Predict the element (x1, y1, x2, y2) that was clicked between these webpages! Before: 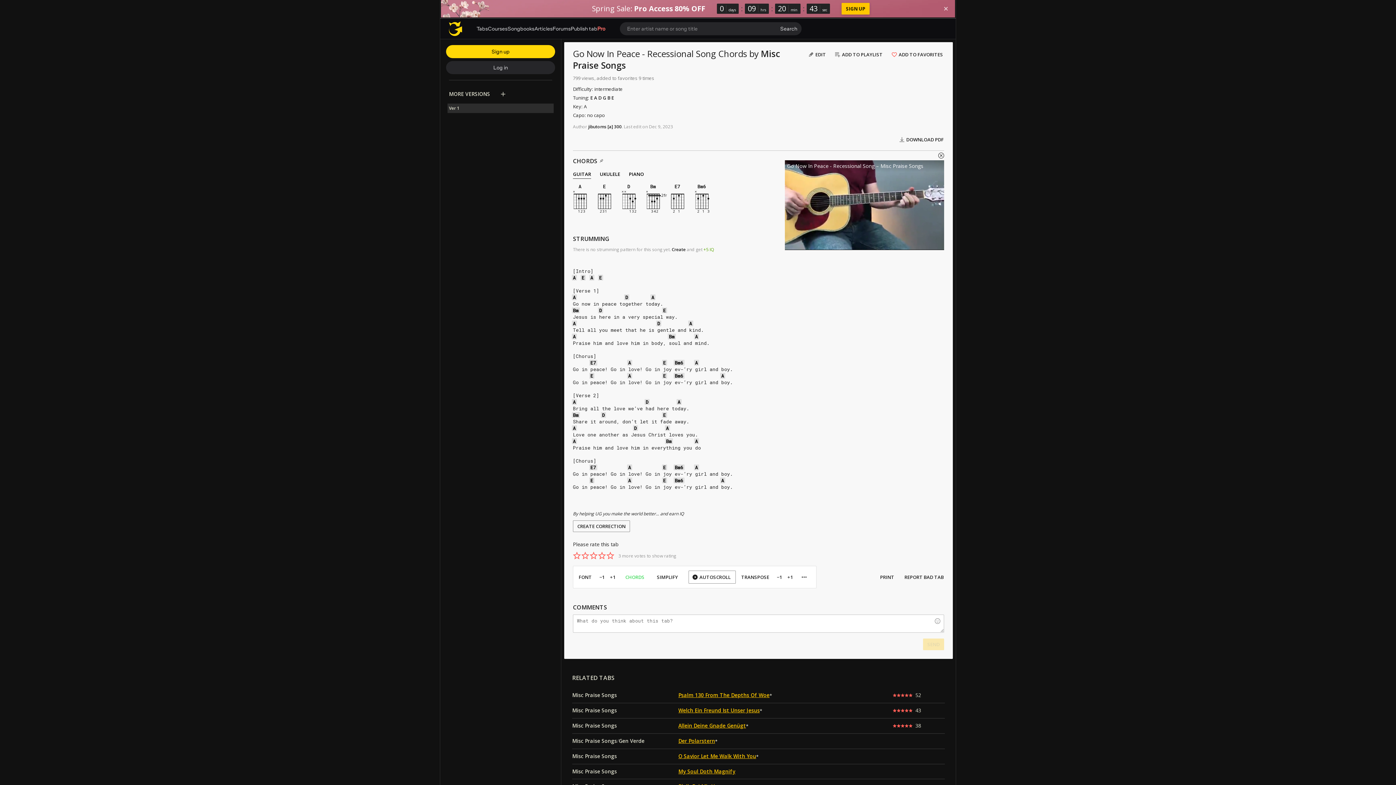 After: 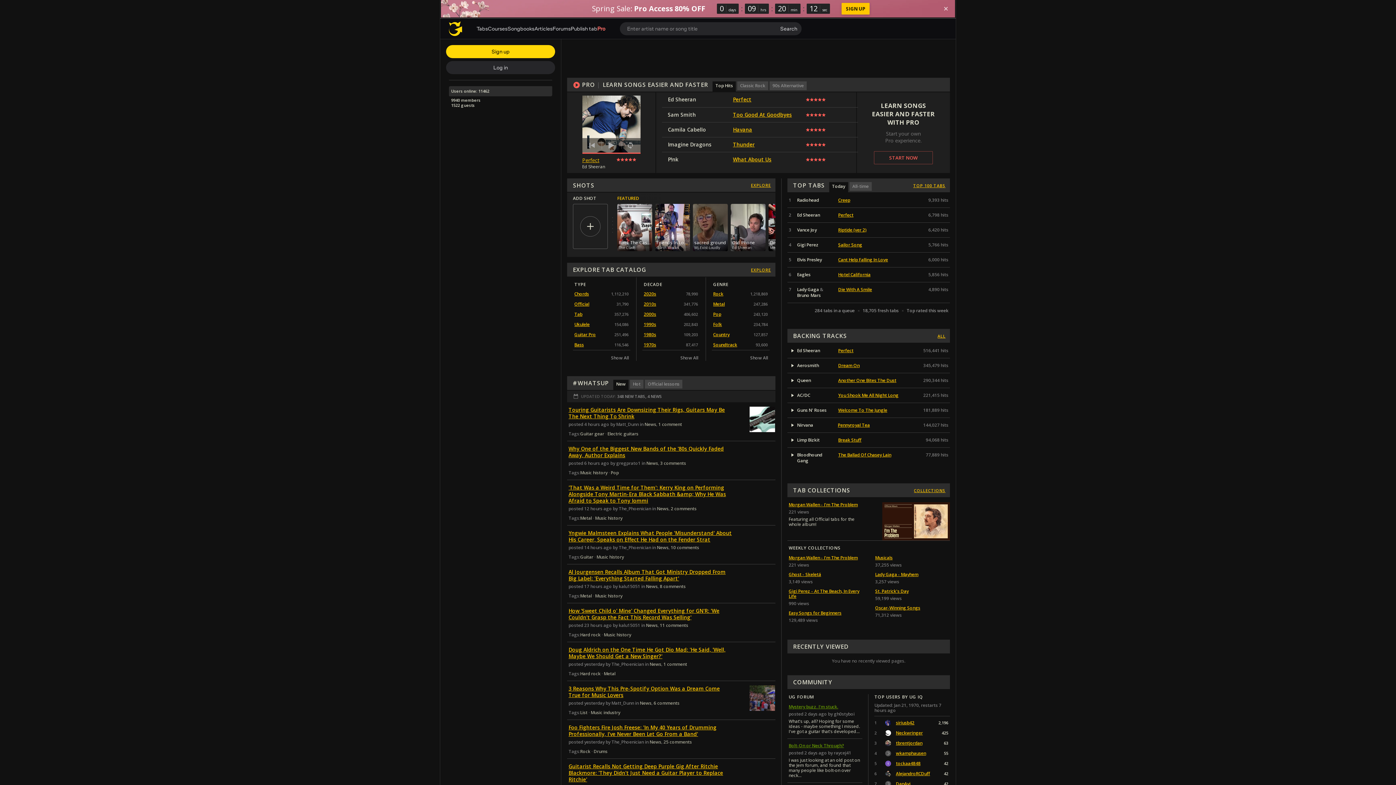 Action: bbox: (449, 21, 462, 36)